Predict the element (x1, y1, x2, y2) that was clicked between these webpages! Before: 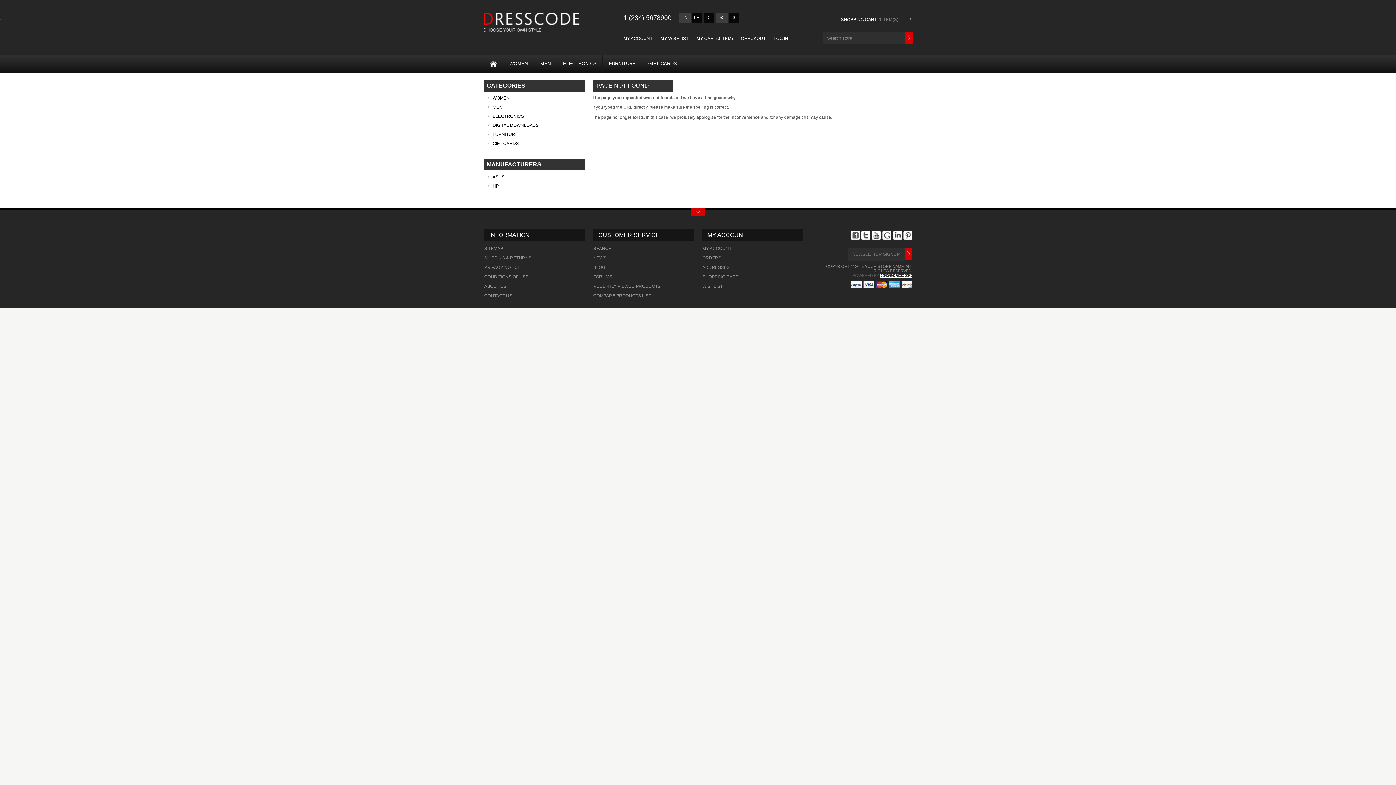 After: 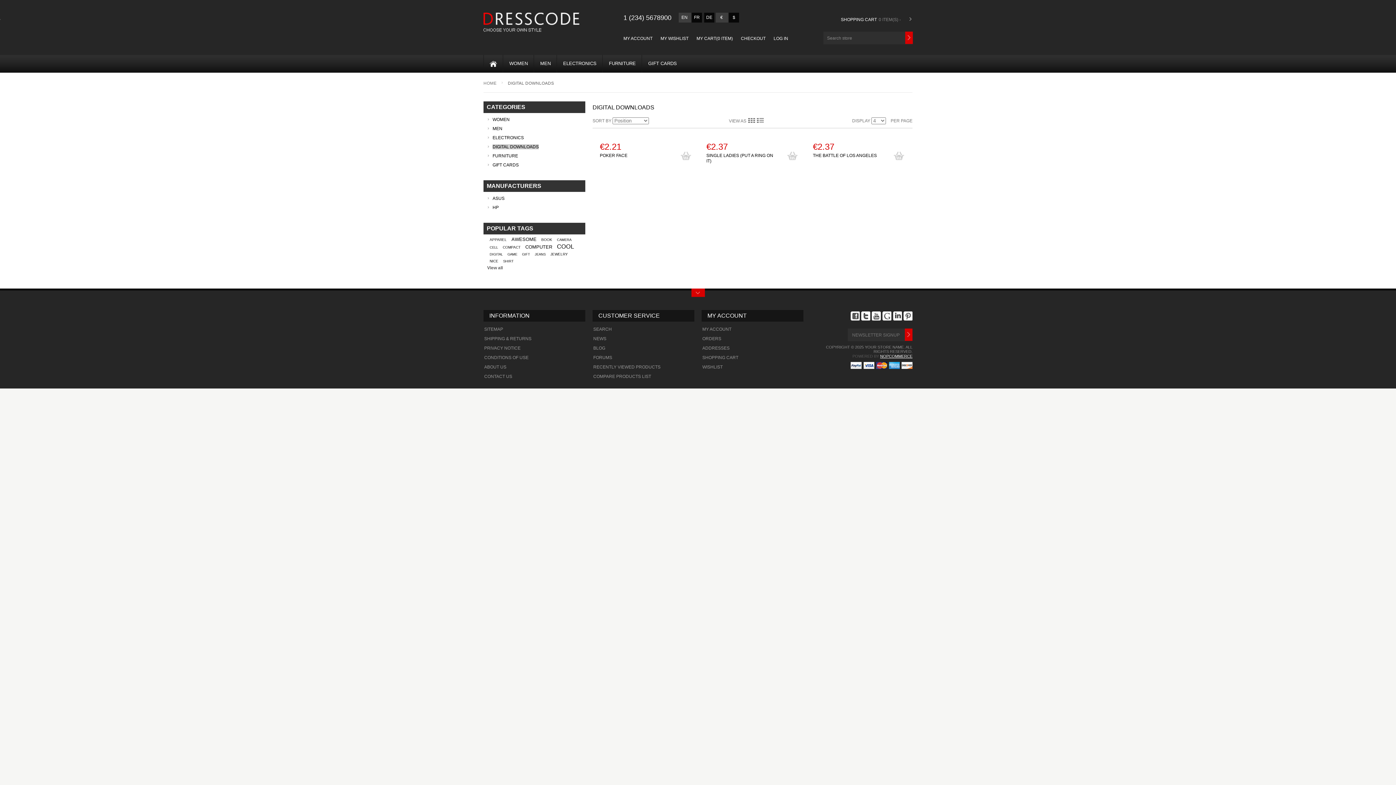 Action: label: DIGITAL DOWNLOADS bbox: (492, 122, 538, 128)